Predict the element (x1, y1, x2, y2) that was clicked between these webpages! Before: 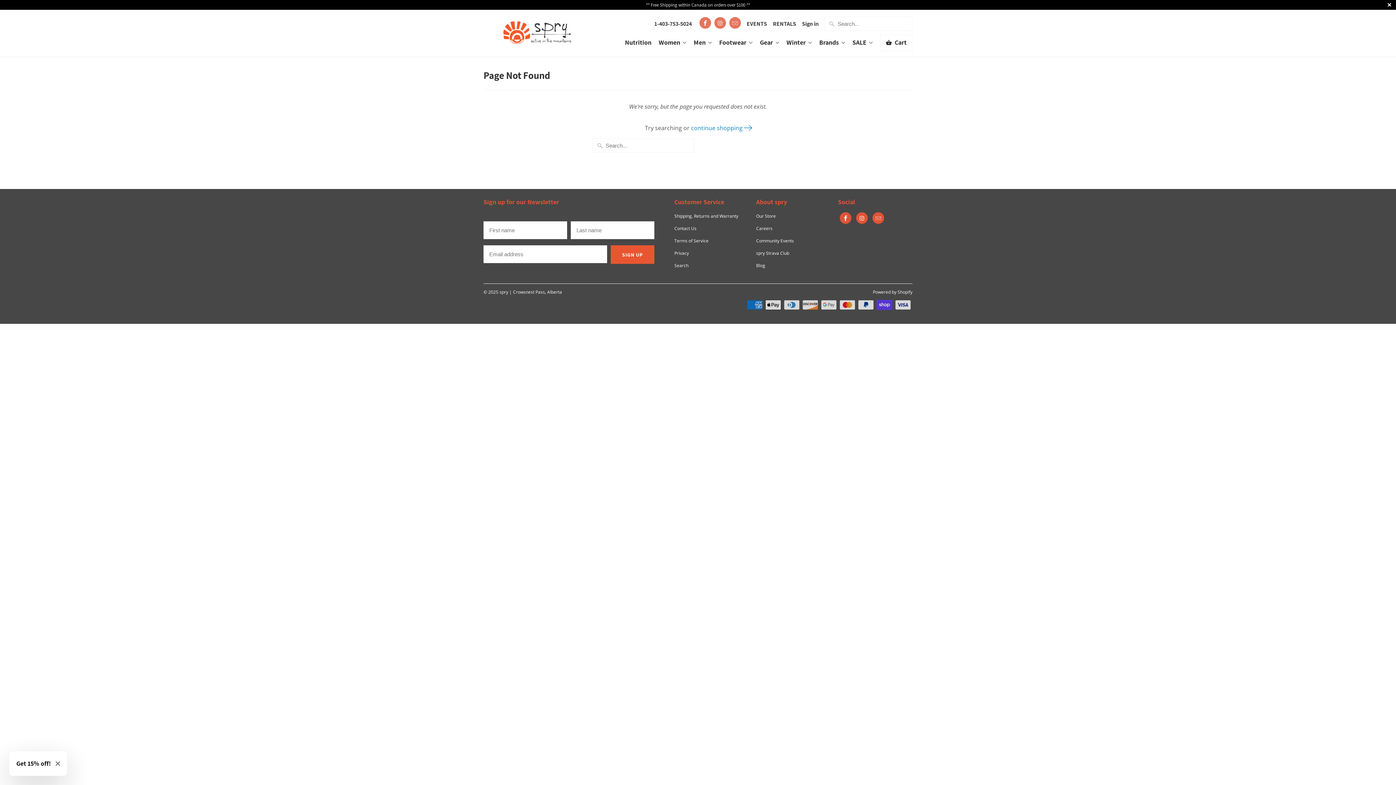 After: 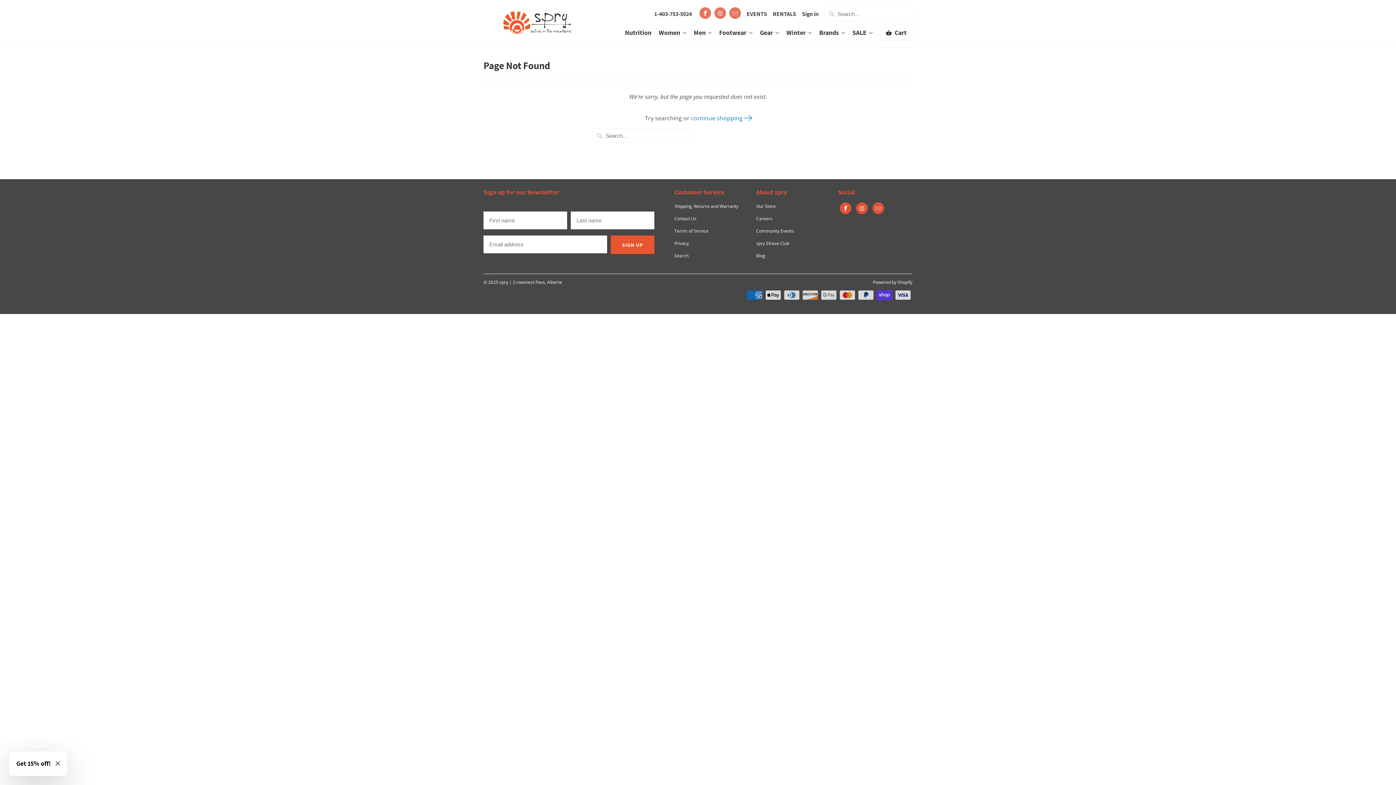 Action: bbox: (1383, 0, 1396, 12)